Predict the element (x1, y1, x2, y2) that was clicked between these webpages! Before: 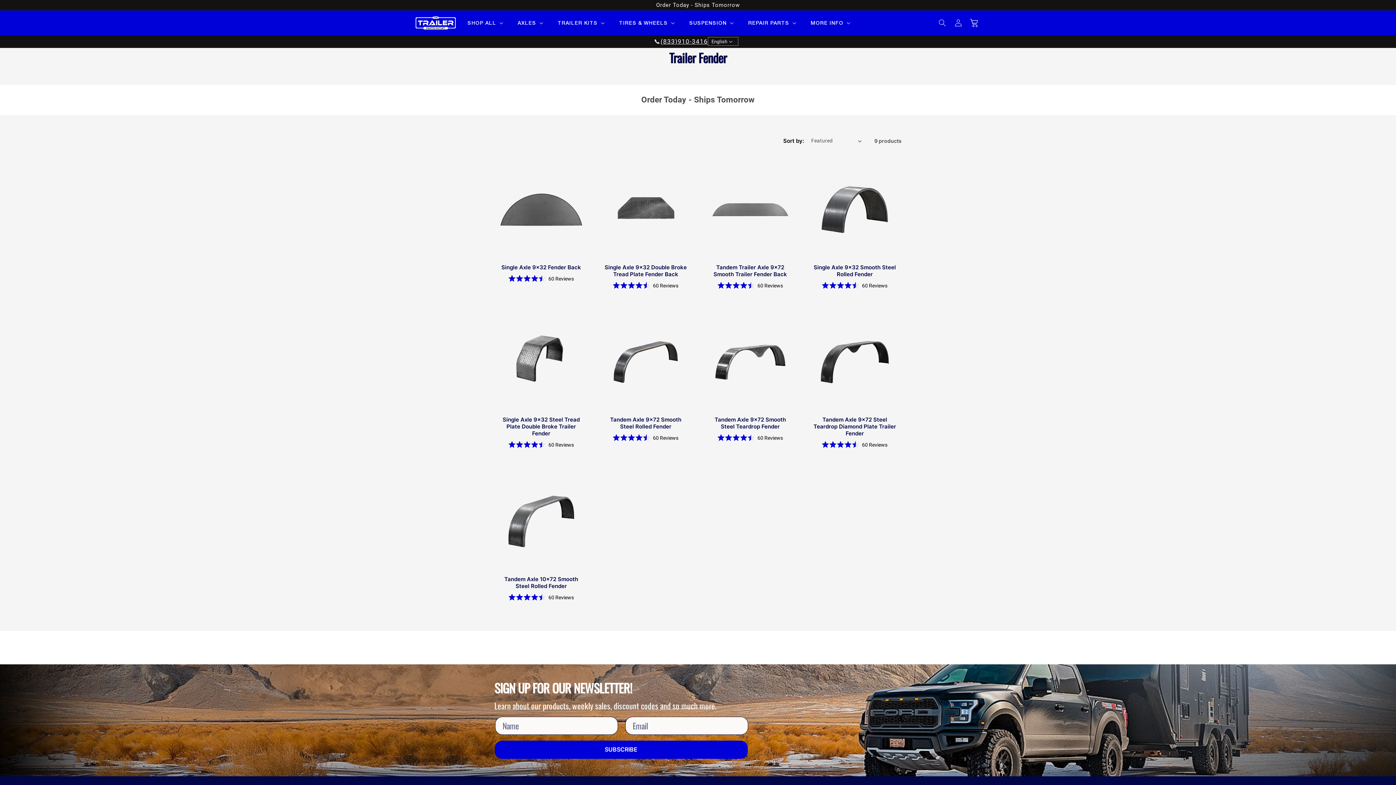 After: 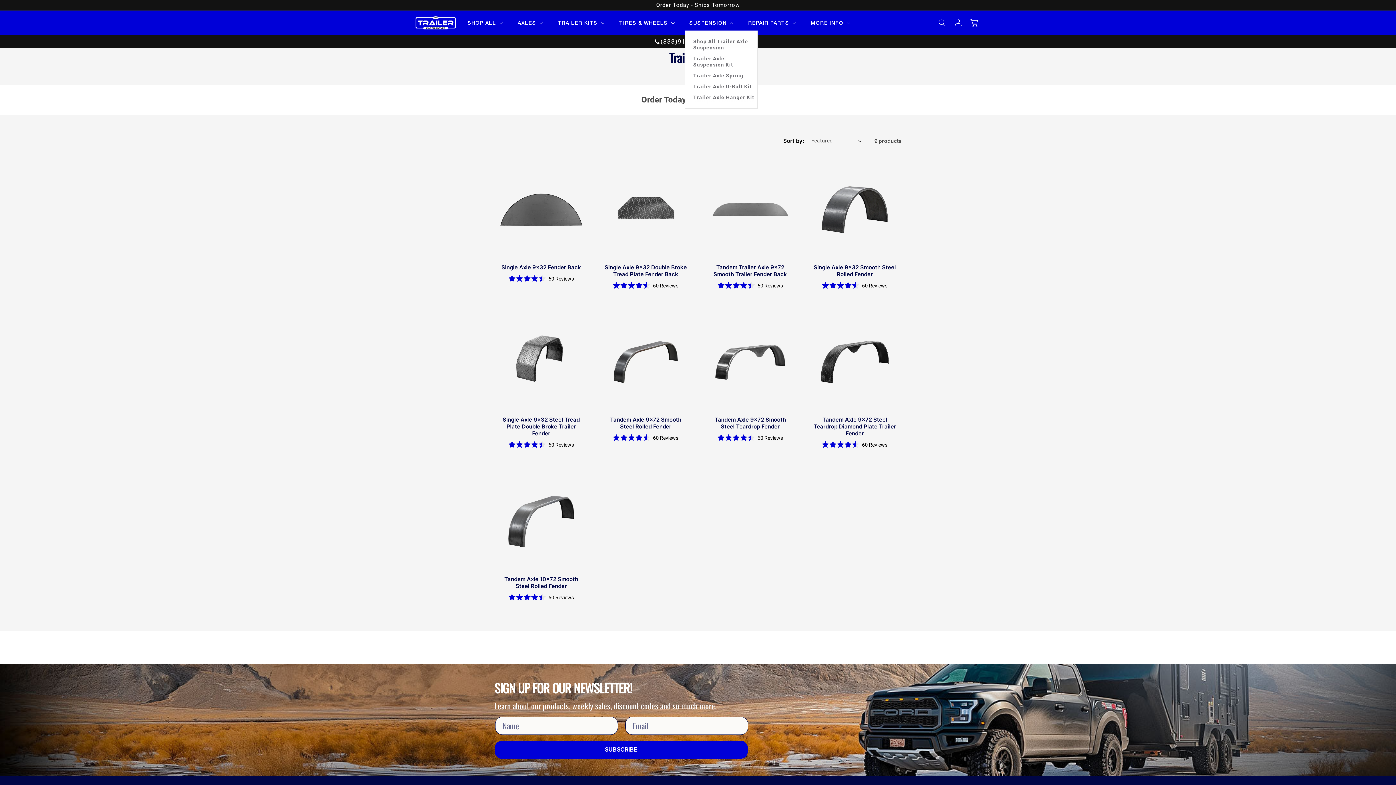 Action: label: SUSPENSION bbox: (685, 15, 736, 30)